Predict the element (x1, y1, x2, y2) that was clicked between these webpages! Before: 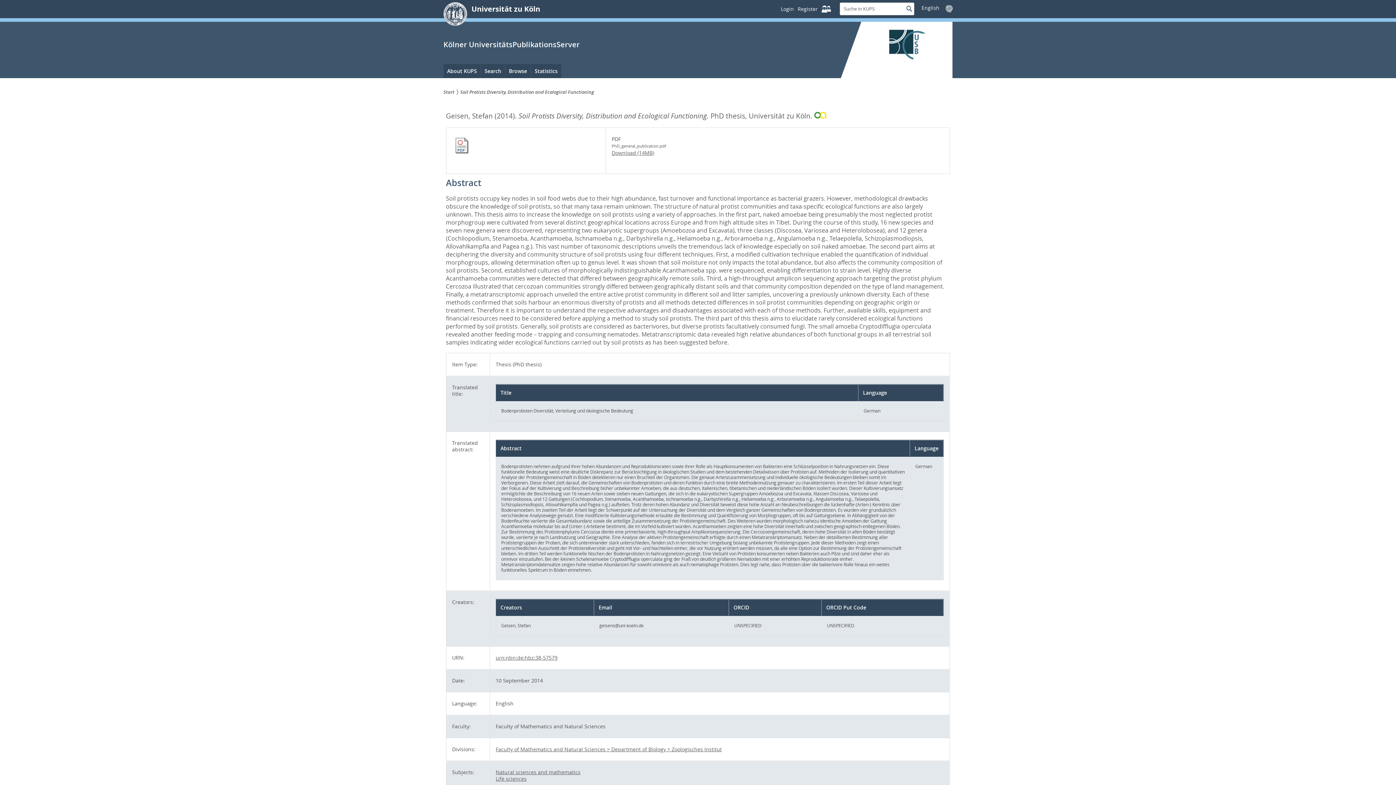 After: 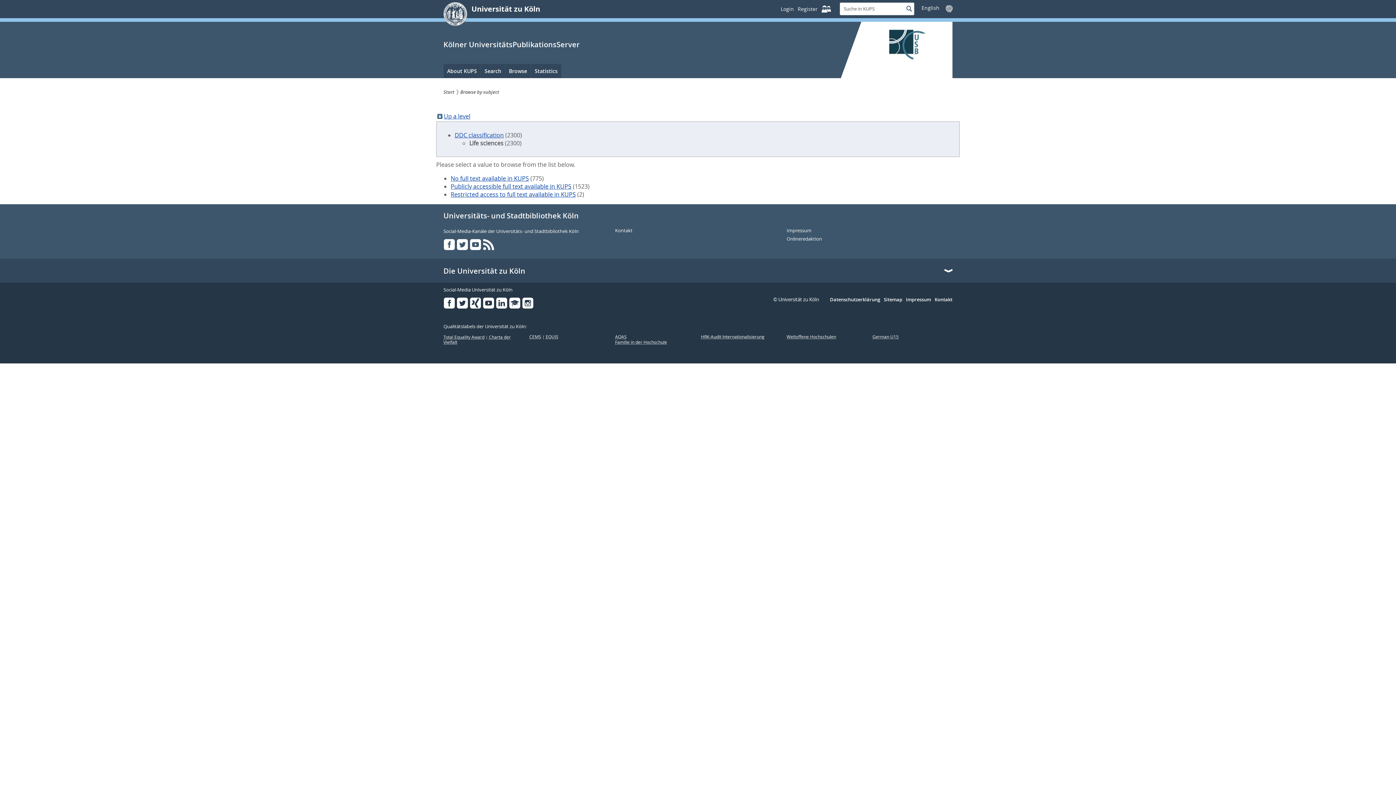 Action: bbox: (495, 775, 526, 782) label: Life sciences